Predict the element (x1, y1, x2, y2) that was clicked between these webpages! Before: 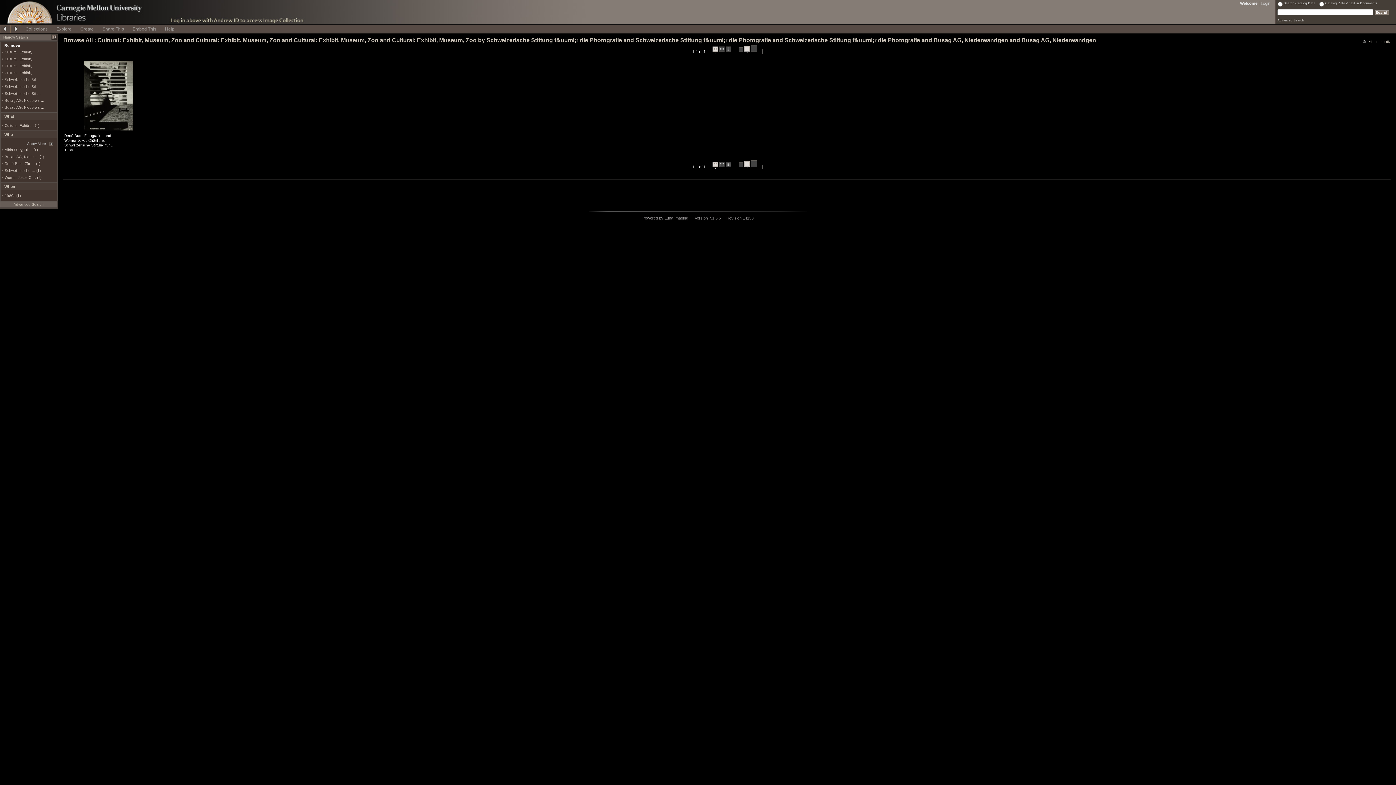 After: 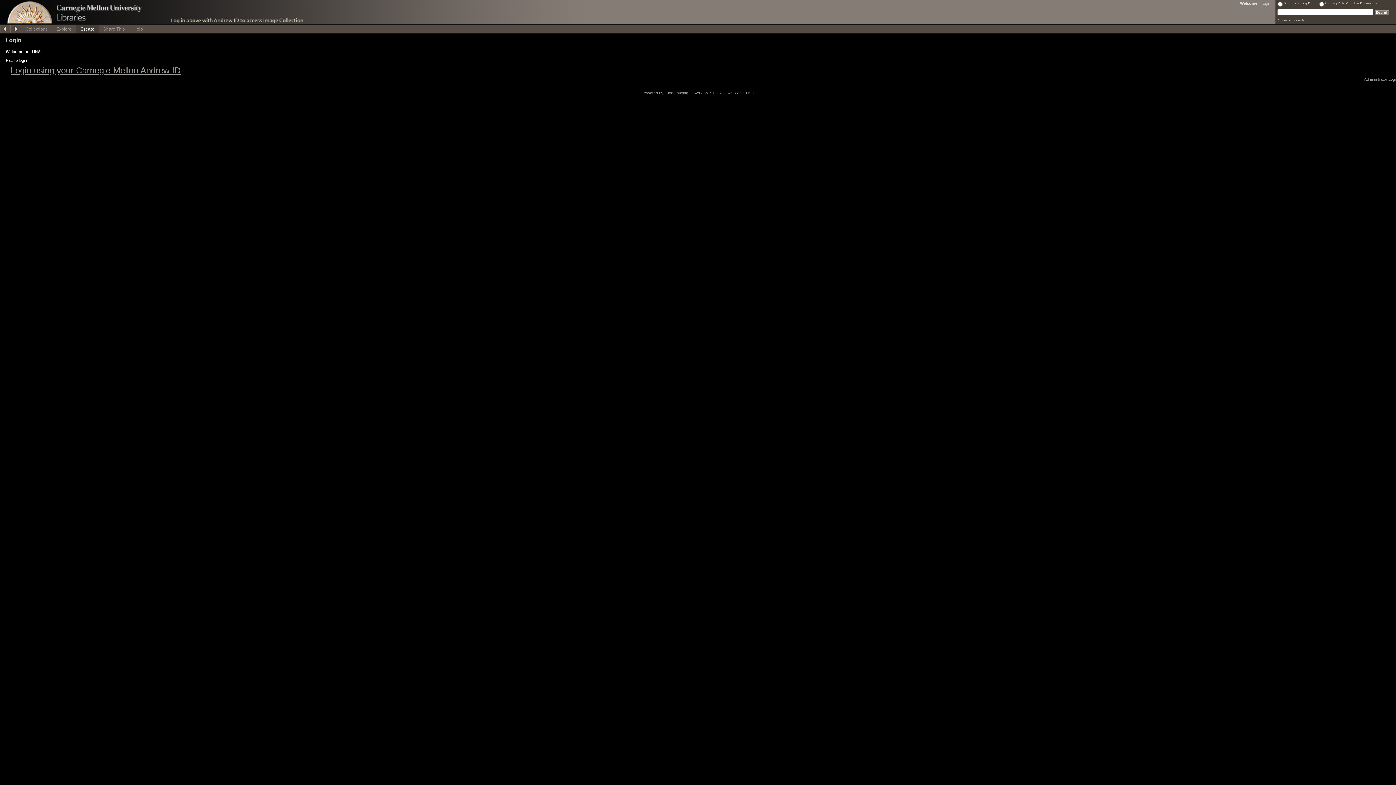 Action: bbox: (76, 24, 98, 32) label: Create